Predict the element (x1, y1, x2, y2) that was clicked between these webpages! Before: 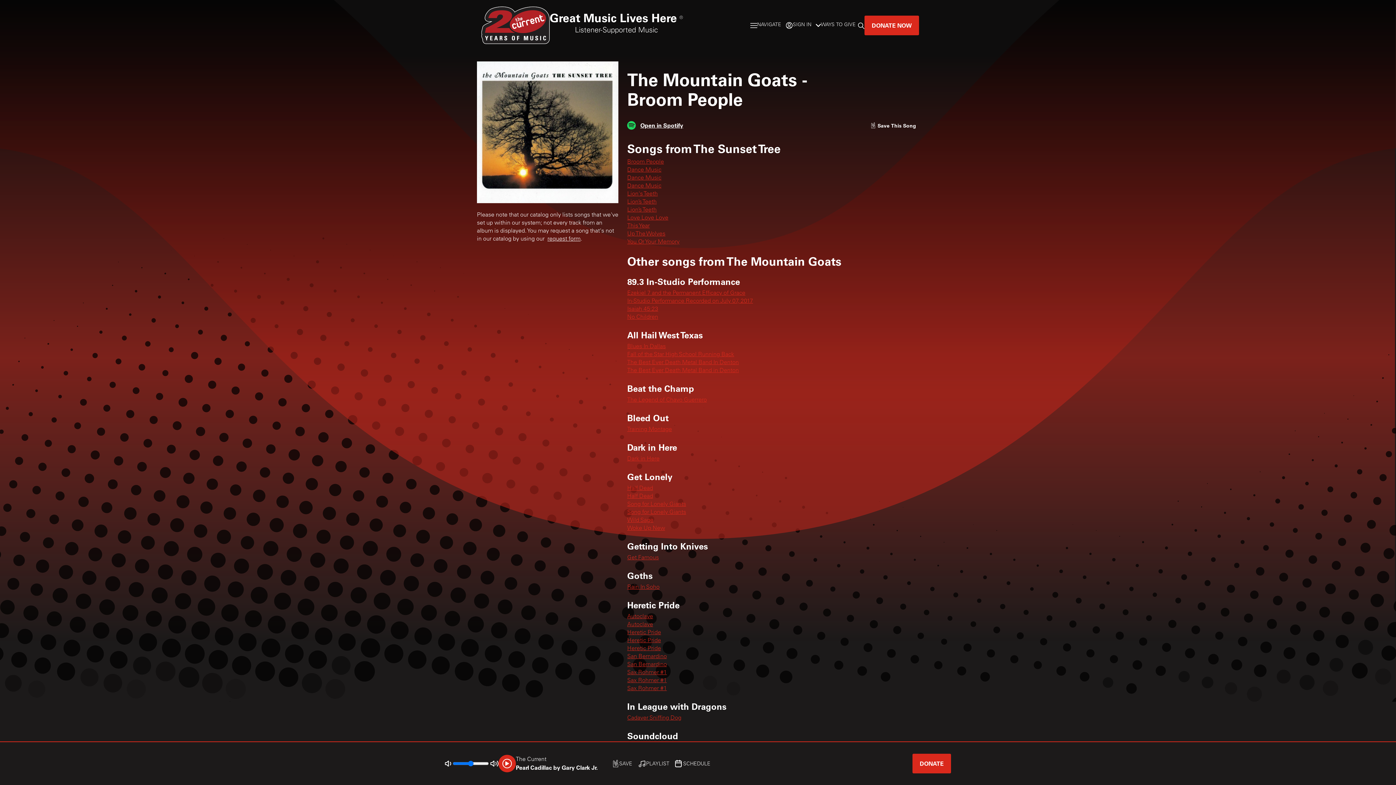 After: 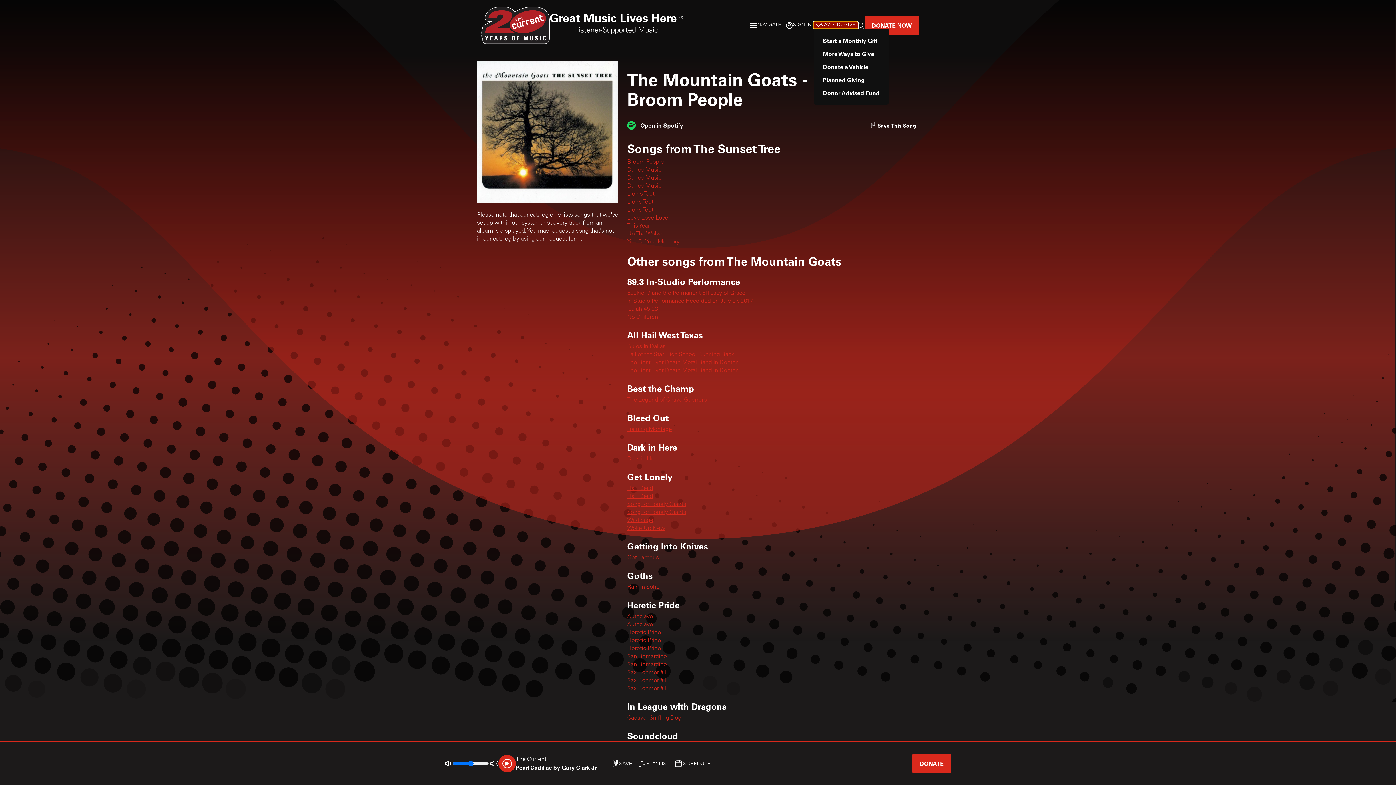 Action: label: WAYS TO GIVE bbox: (813, 21, 858, 28)